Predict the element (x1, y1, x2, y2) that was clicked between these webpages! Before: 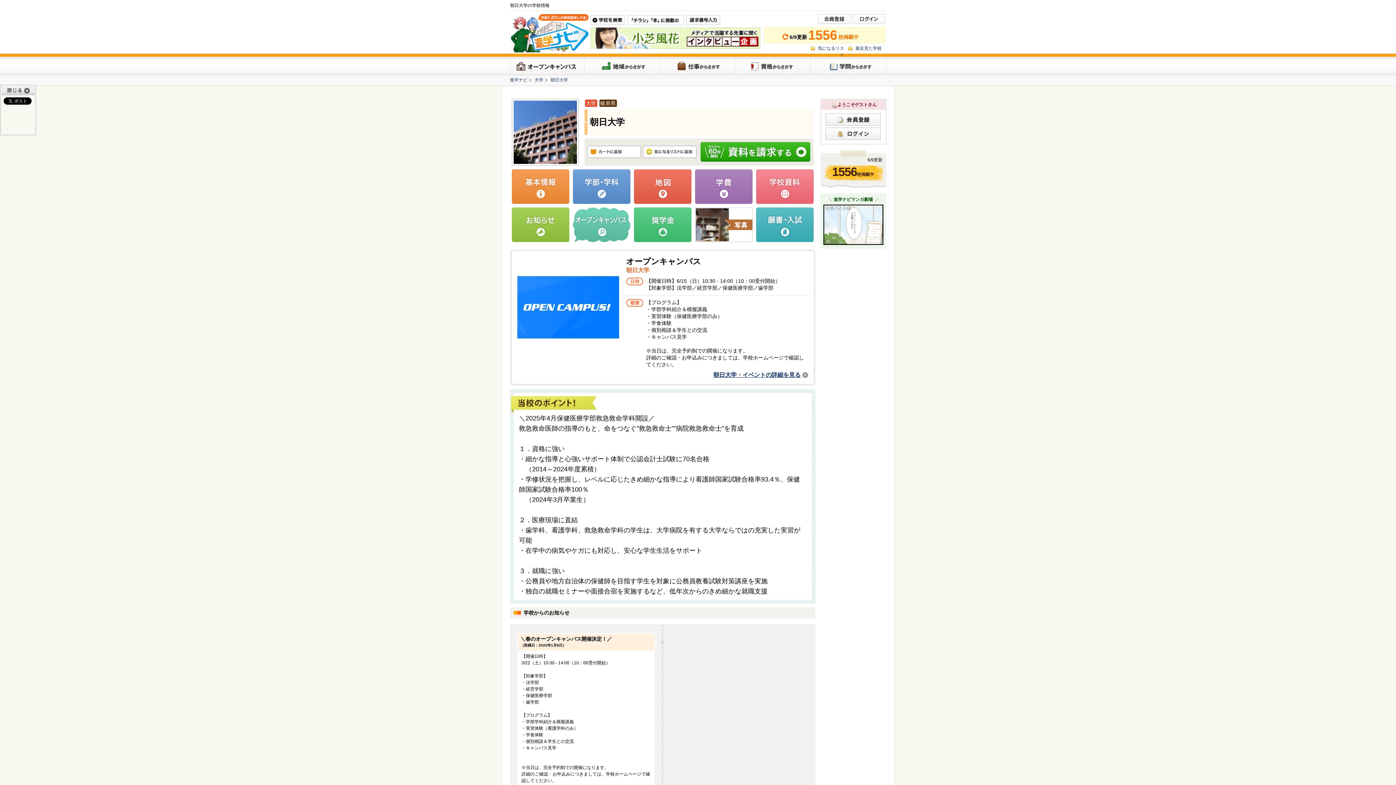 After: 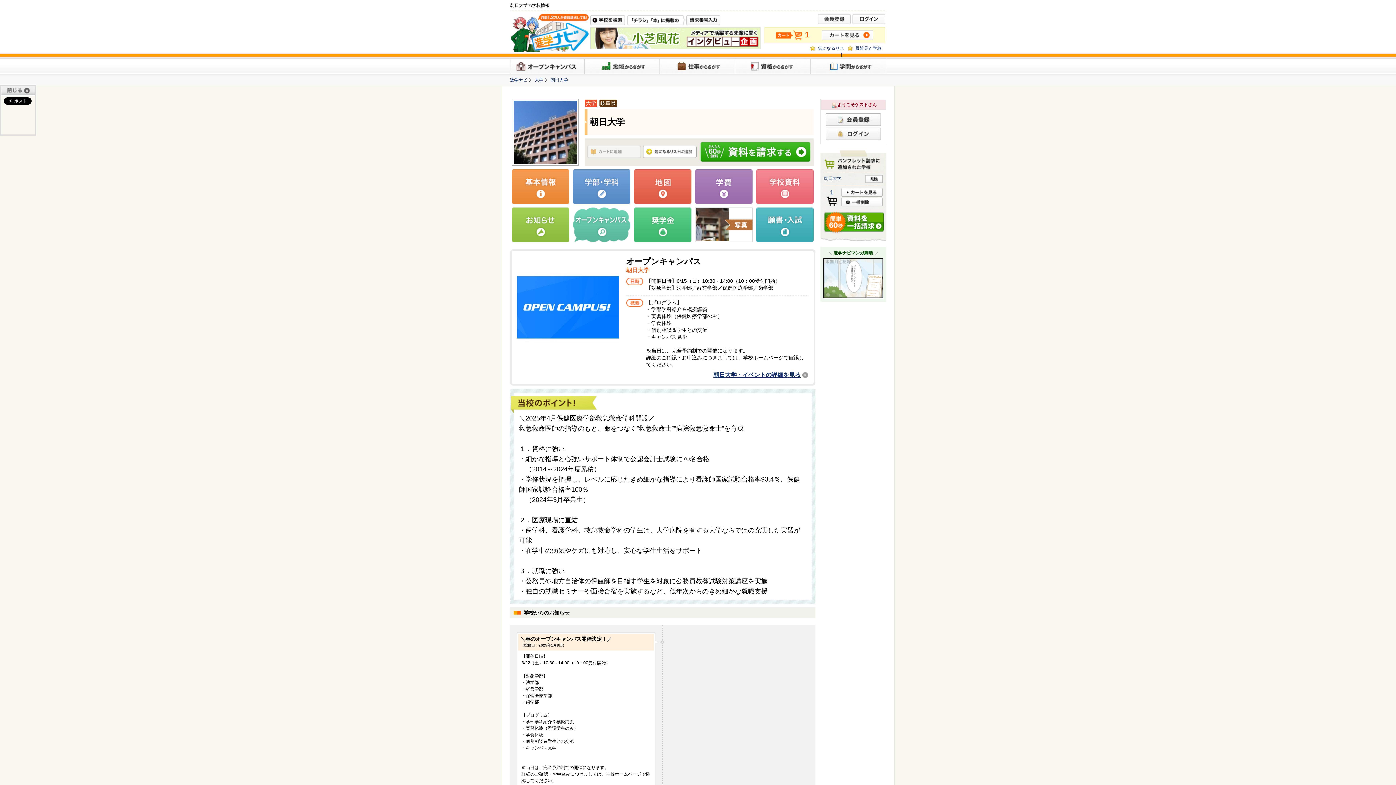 Action: bbox: (587, 146, 640, 151)